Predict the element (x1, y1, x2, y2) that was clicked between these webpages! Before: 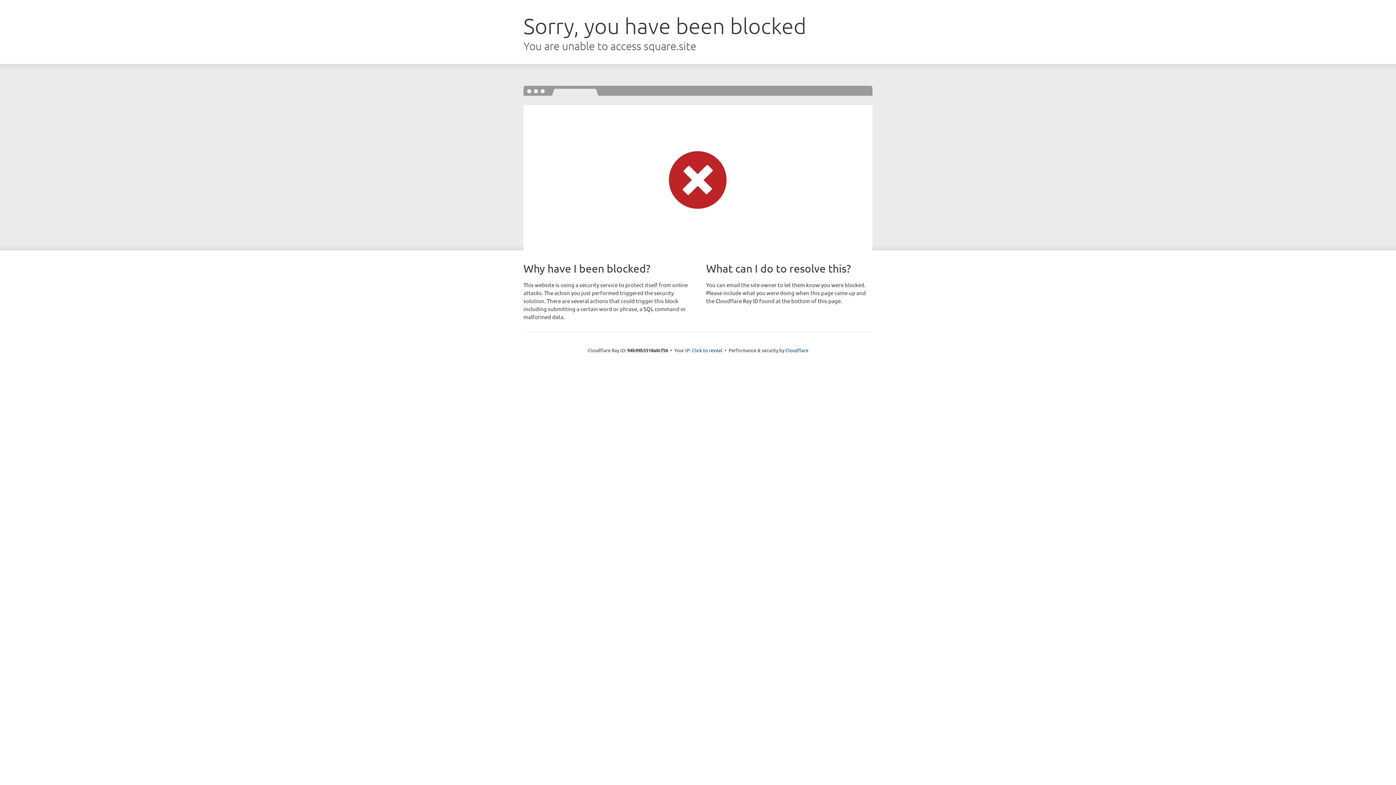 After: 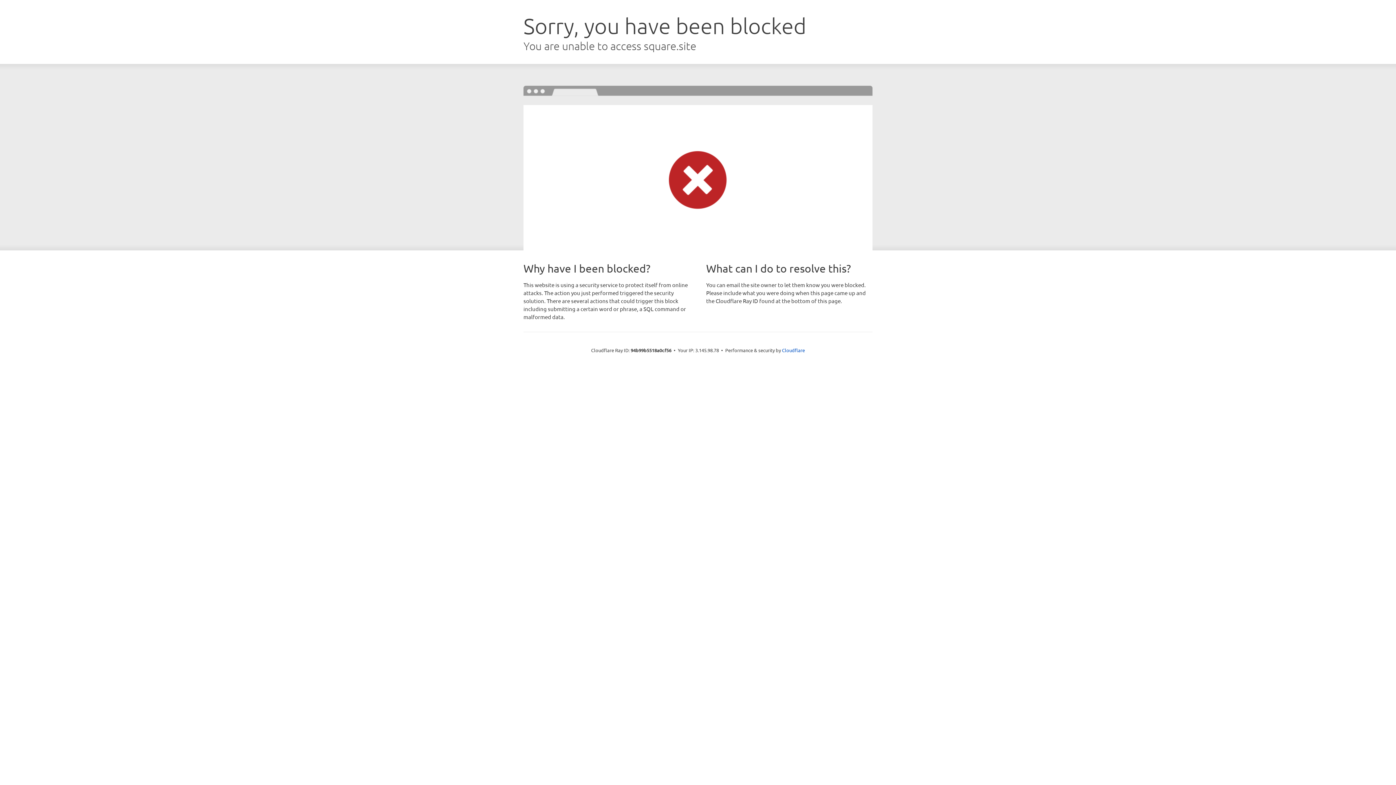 Action: bbox: (692, 346, 722, 353) label: Click to reveal